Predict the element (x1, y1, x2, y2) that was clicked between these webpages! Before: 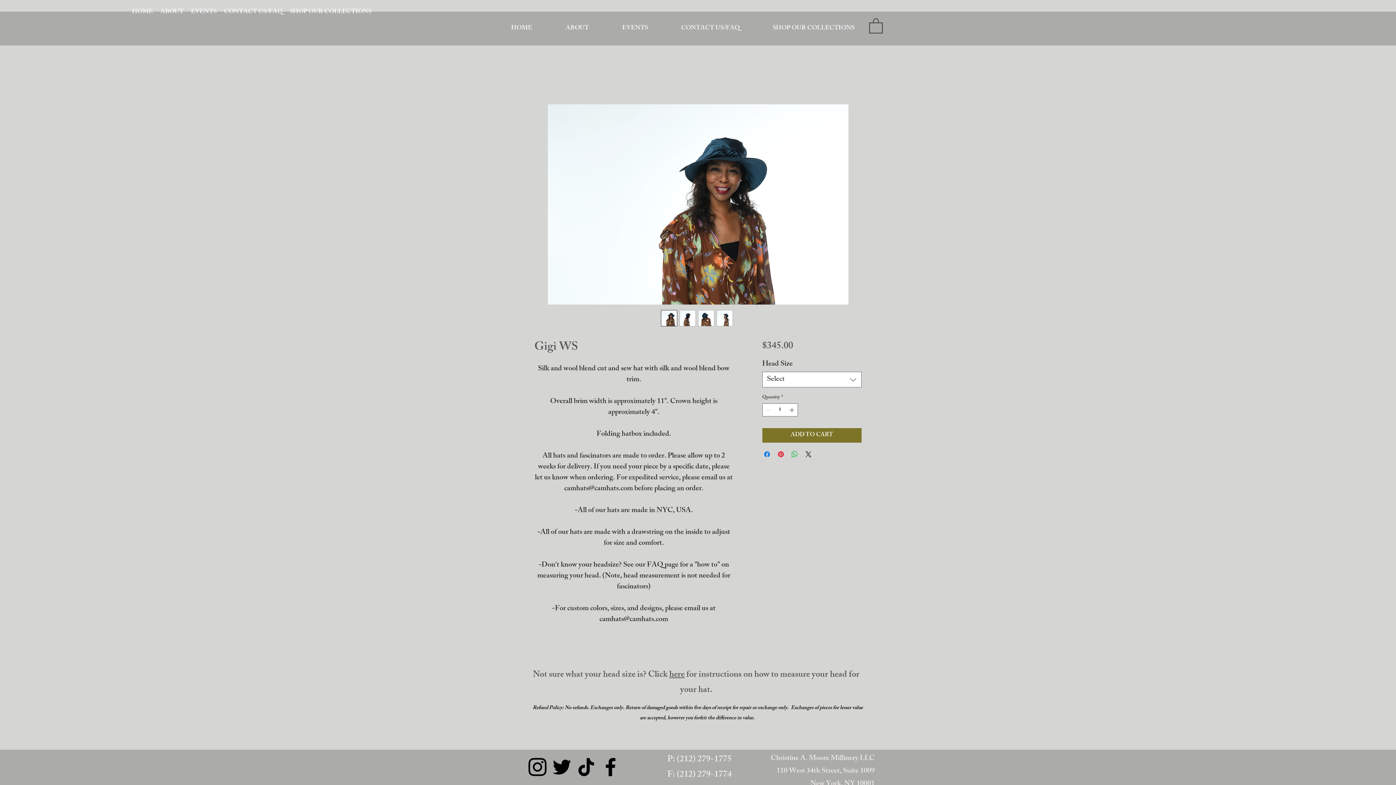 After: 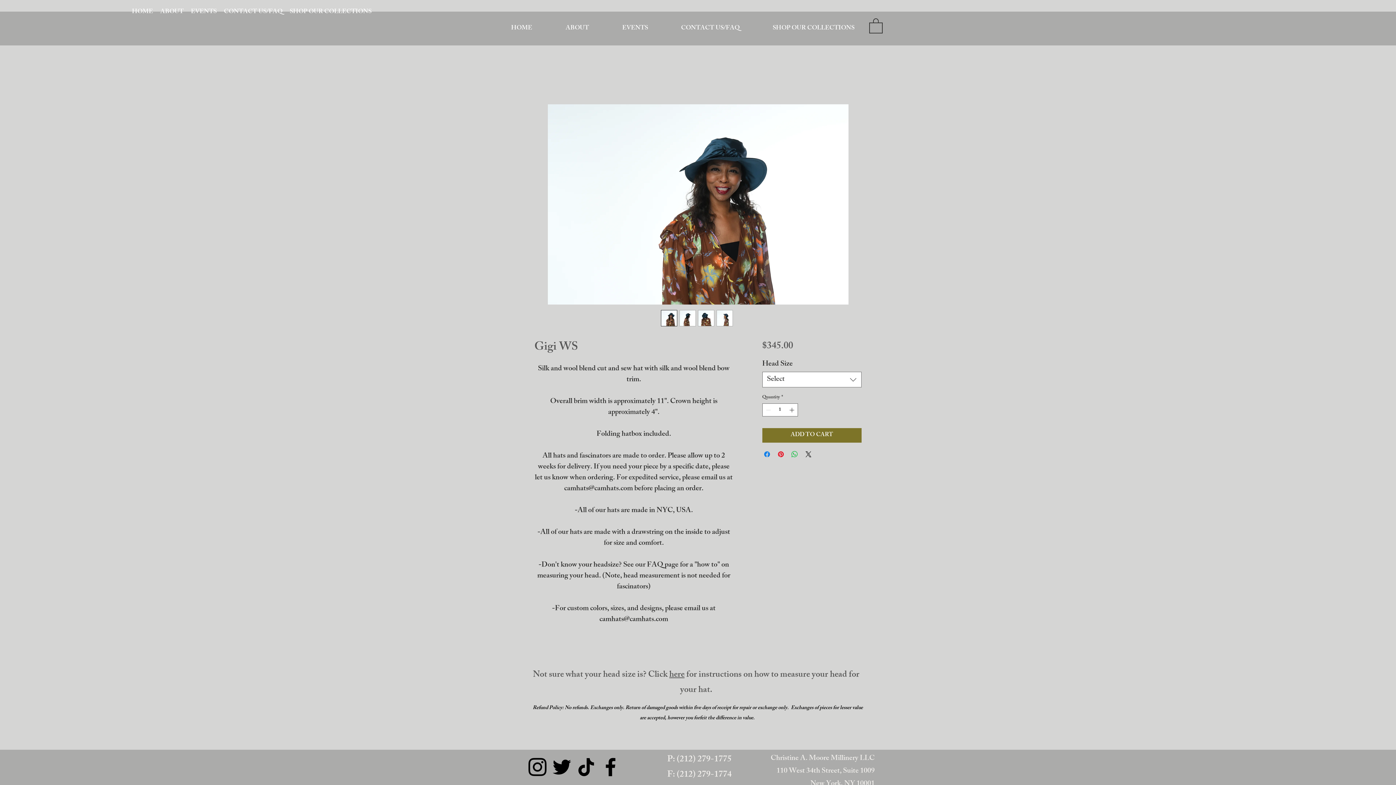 Action: bbox: (525, 755, 549, 779) label: Instagram